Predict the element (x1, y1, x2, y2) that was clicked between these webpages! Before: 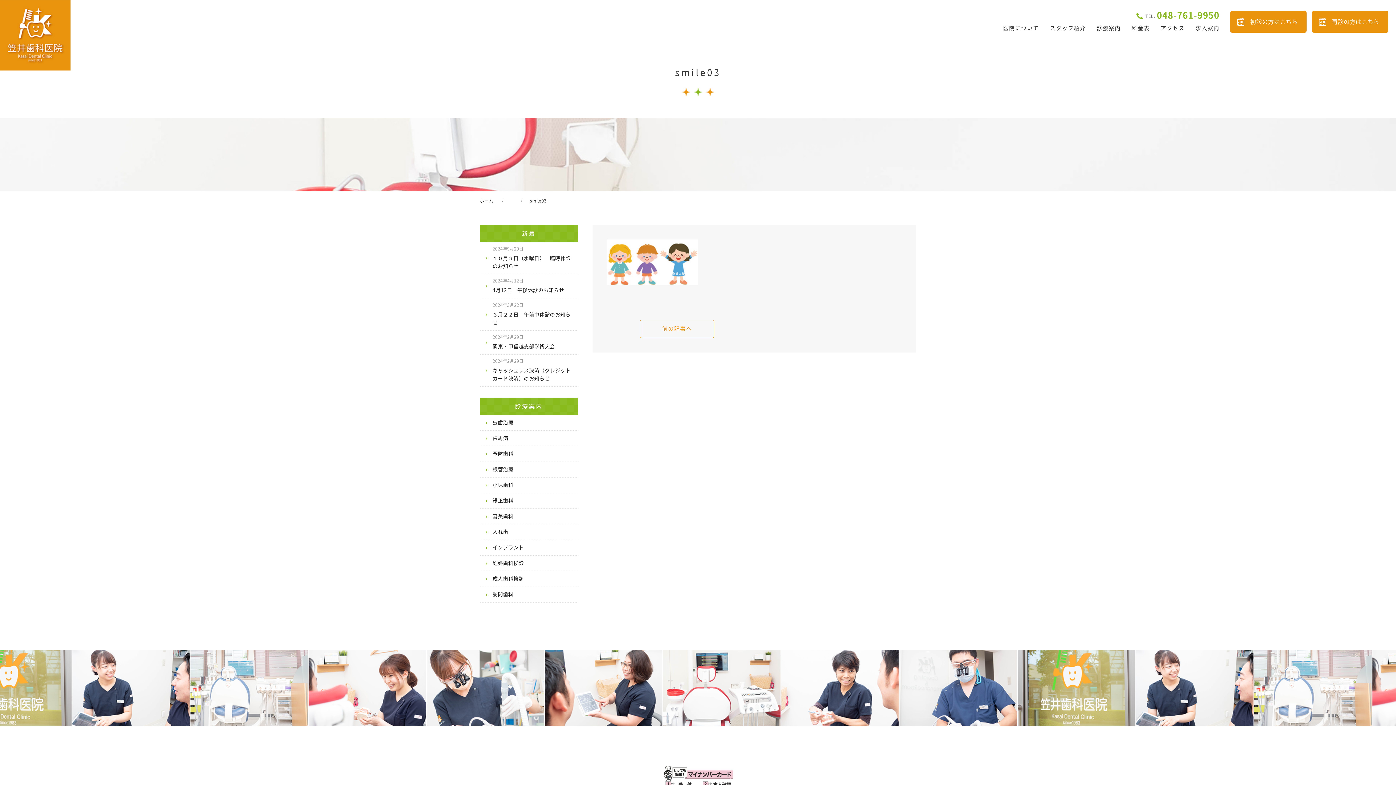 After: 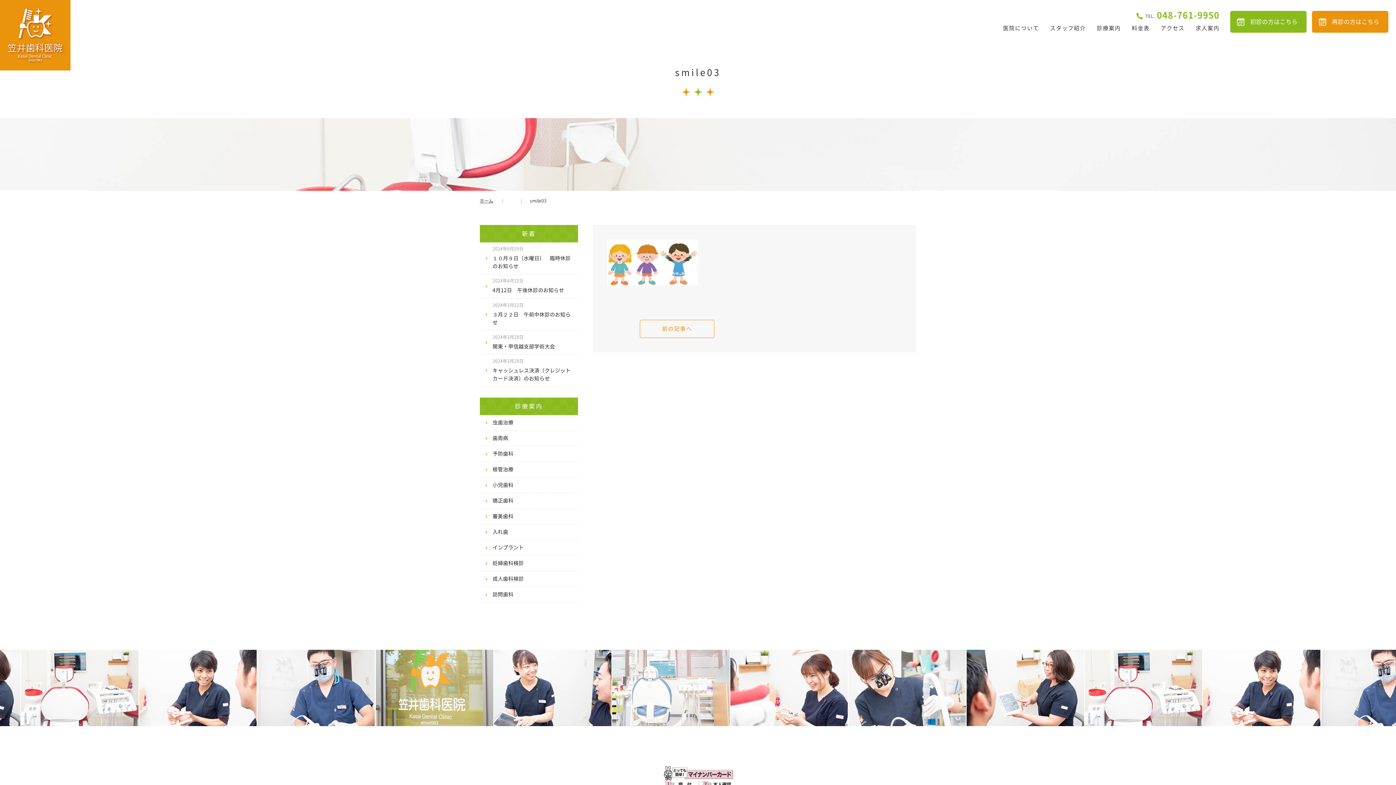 Action: label: 初診の方はこちら bbox: (1230, 10, 1307, 32)